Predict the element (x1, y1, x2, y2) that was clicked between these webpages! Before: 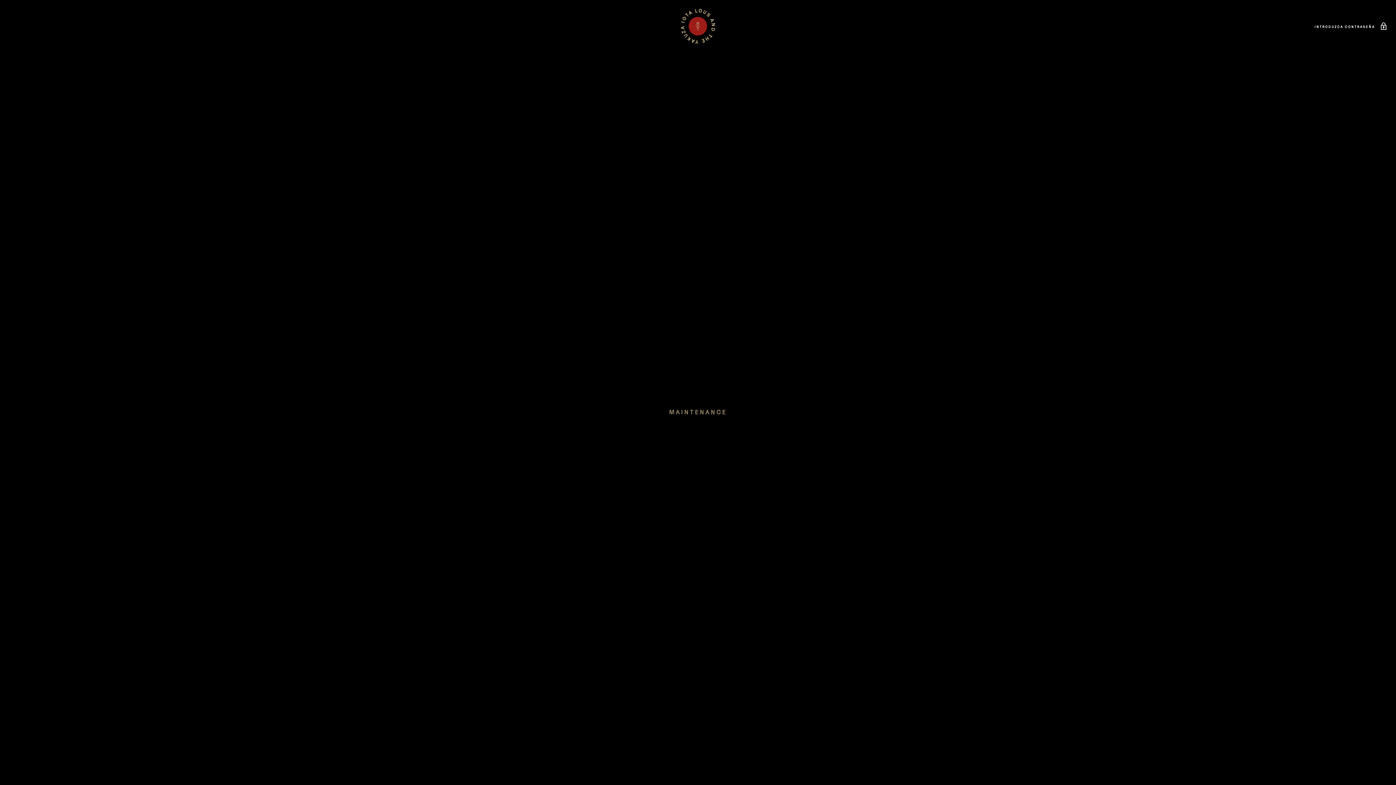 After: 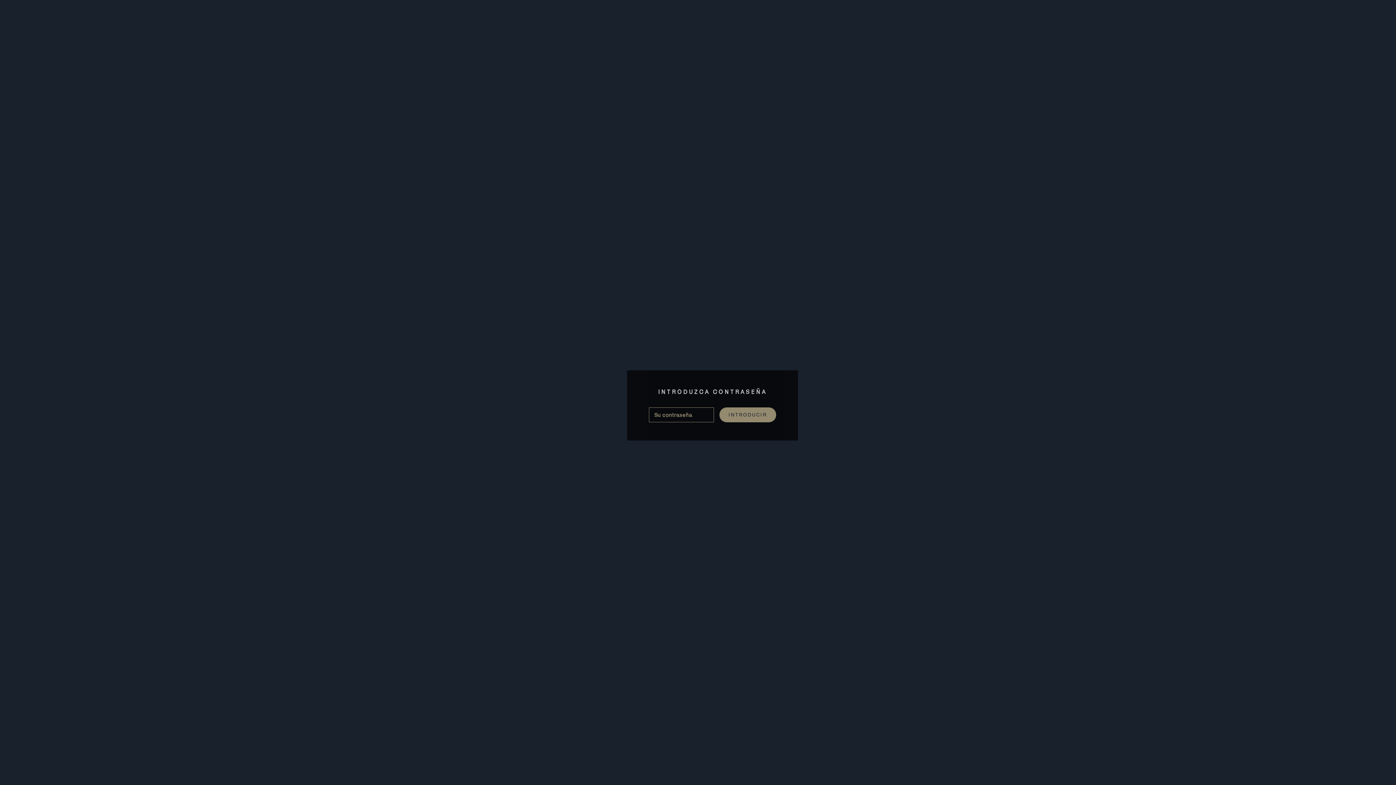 Action: label: INTRODUZCA CONTRASEÑA  bbox: (1314, 22, 1387, 29)